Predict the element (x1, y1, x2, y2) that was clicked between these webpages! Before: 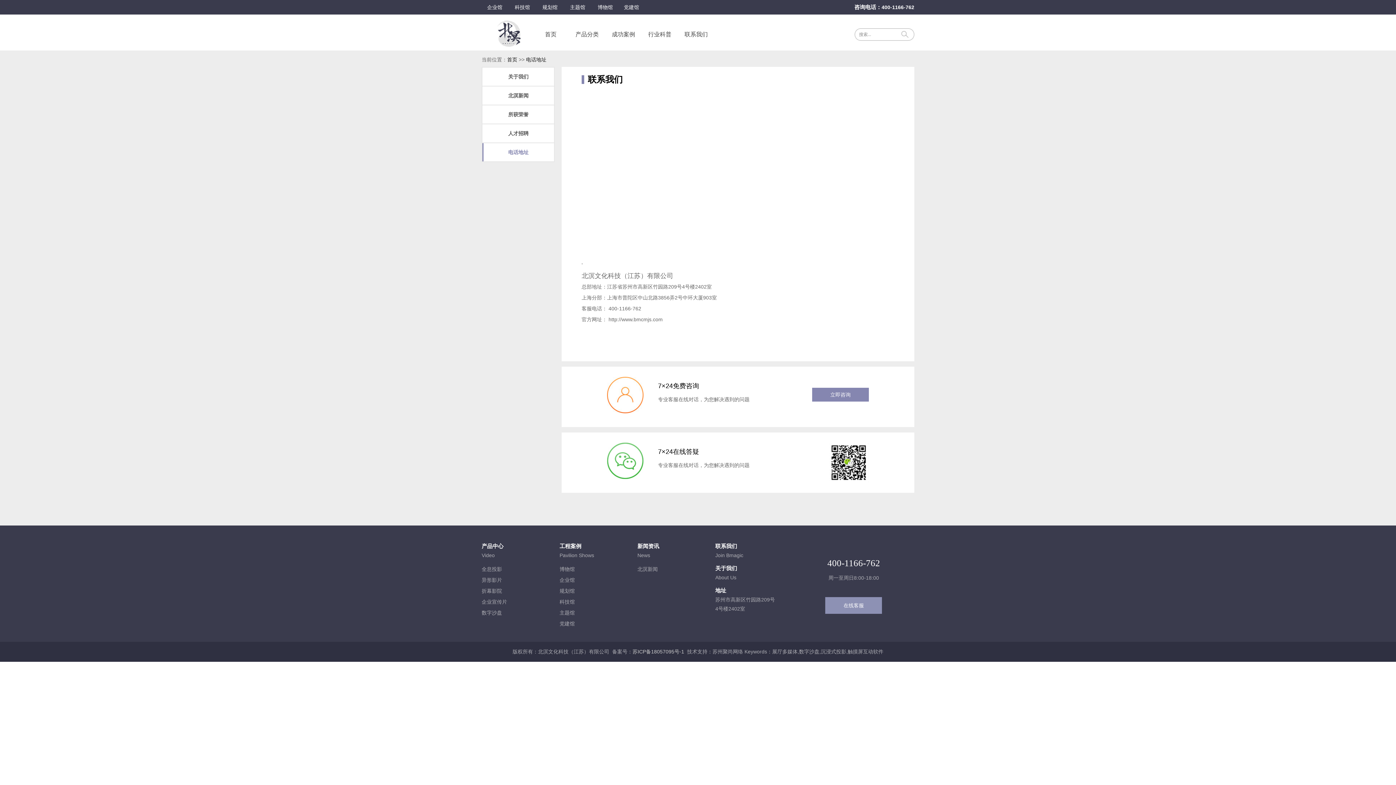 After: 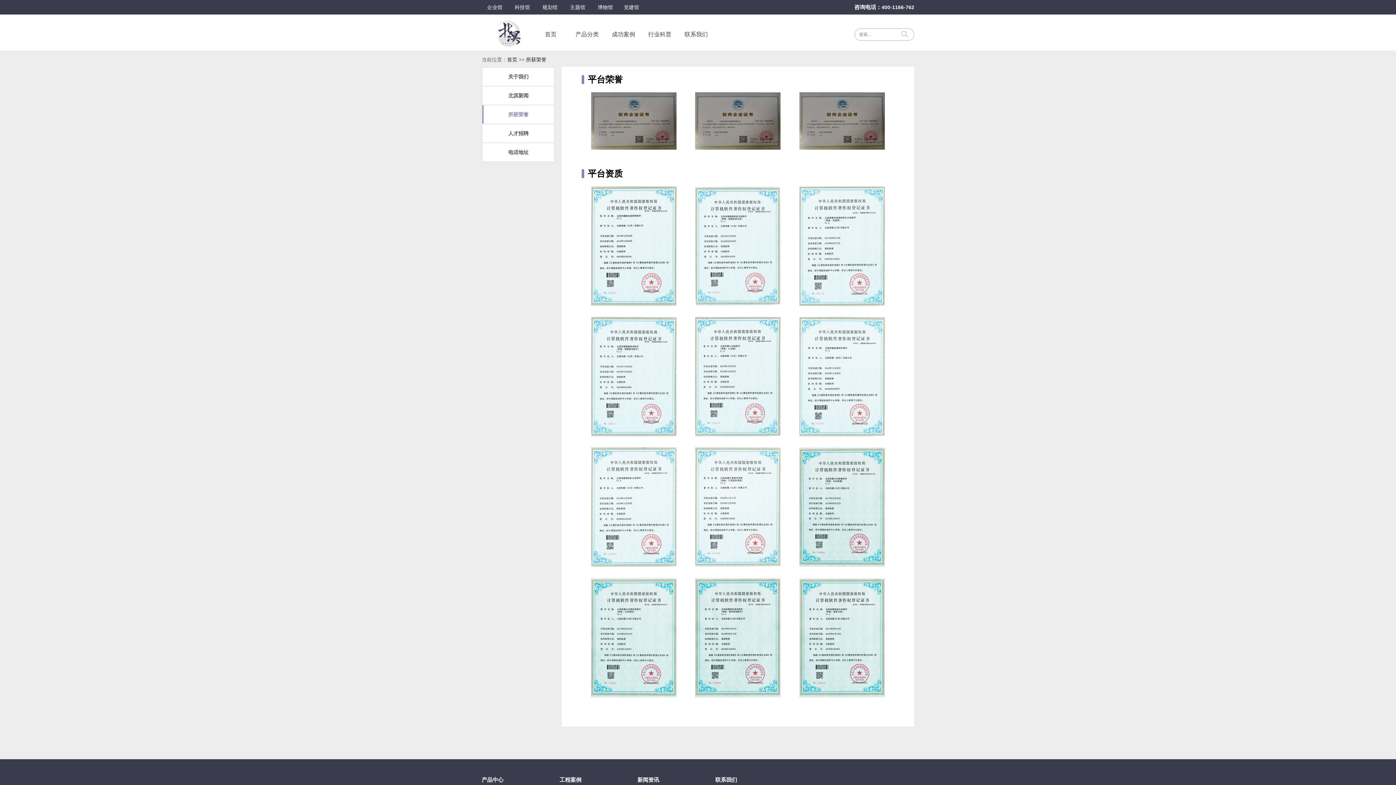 Action: label: 所获荣誉 bbox: (482, 105, 554, 123)